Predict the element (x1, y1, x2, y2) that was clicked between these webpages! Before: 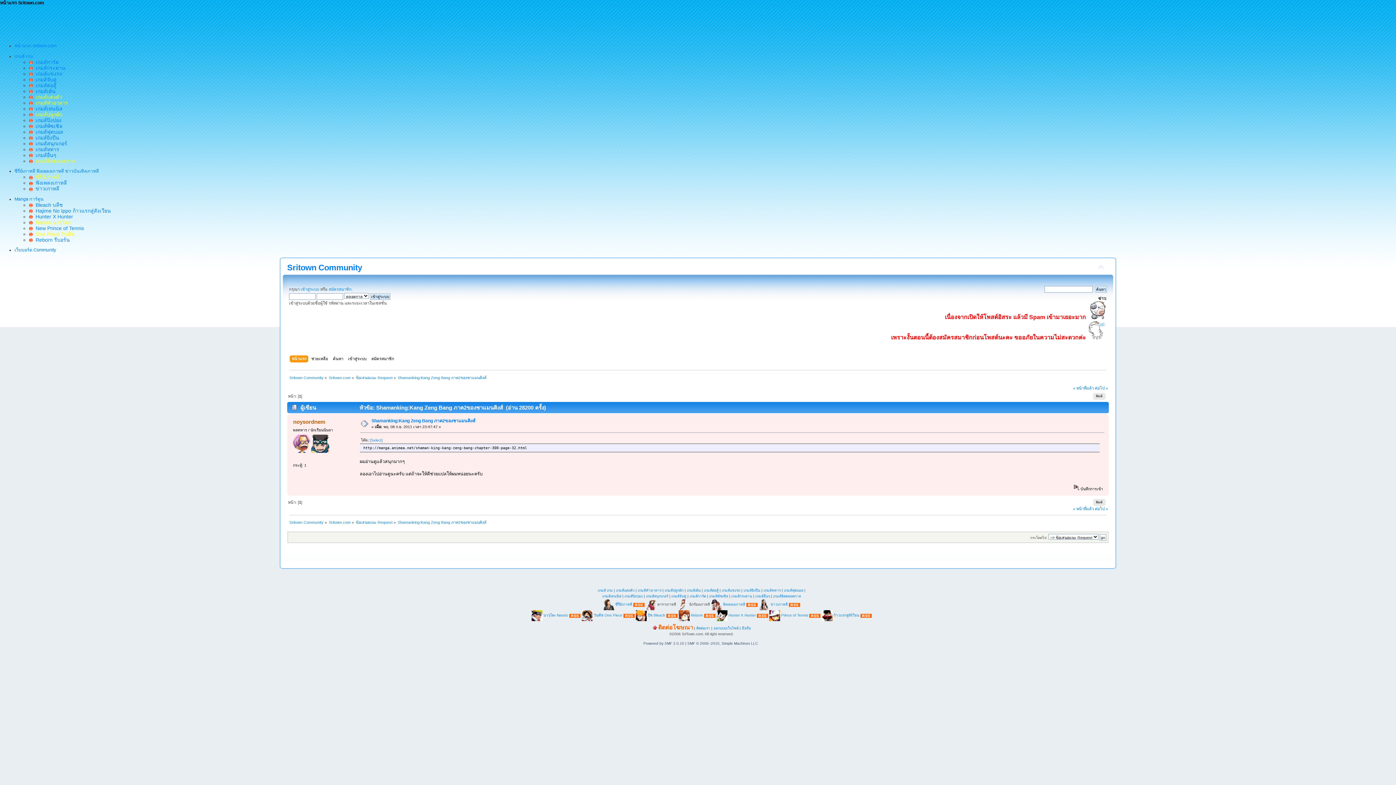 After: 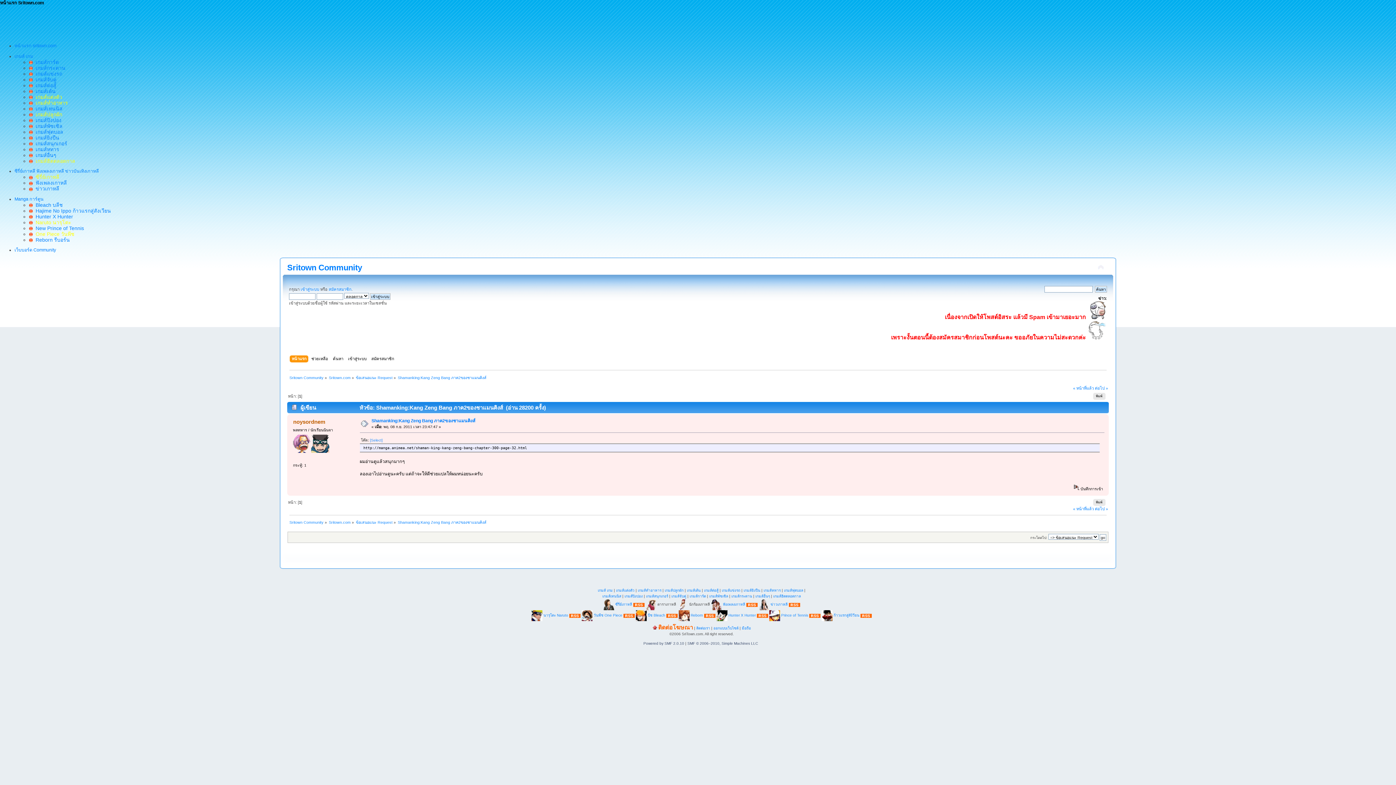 Action: bbox: (746, 602, 757, 606)